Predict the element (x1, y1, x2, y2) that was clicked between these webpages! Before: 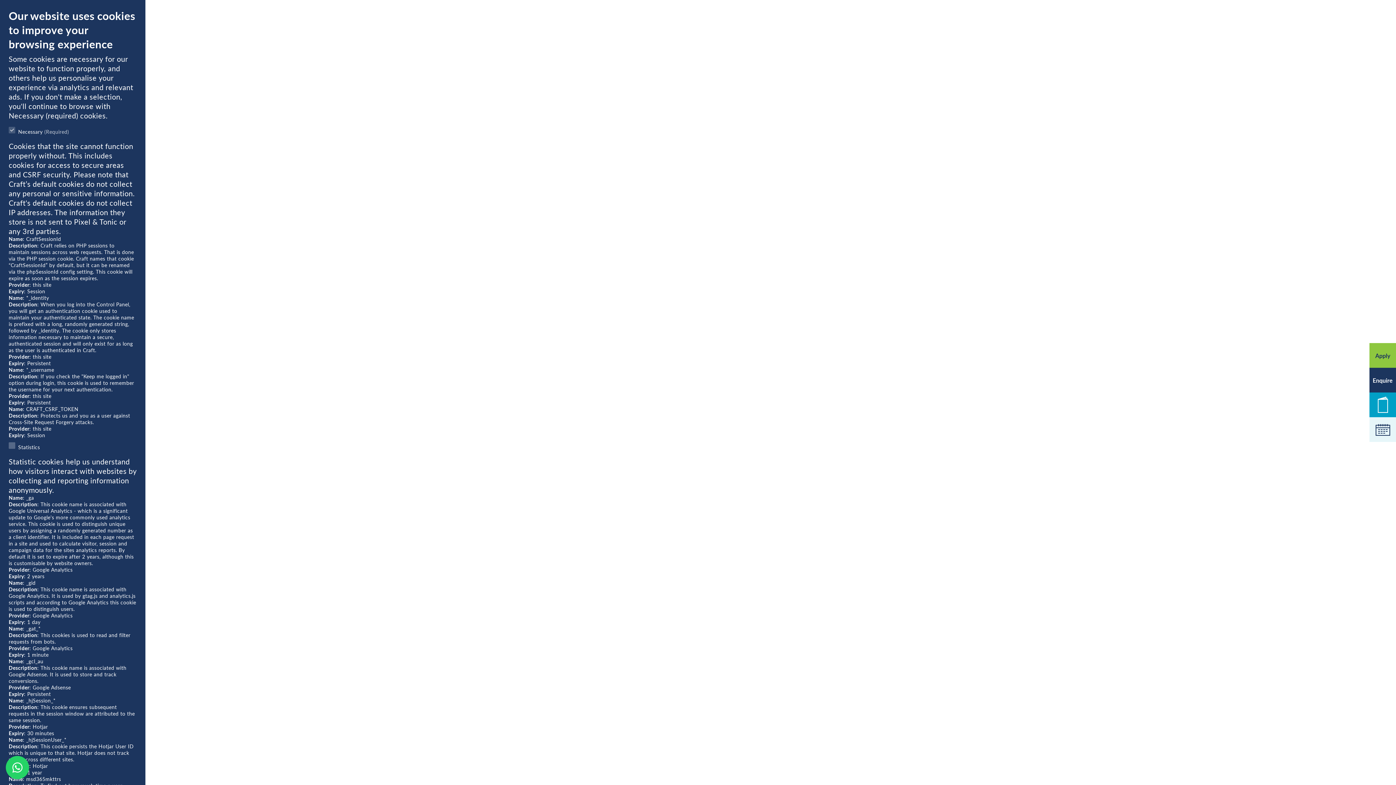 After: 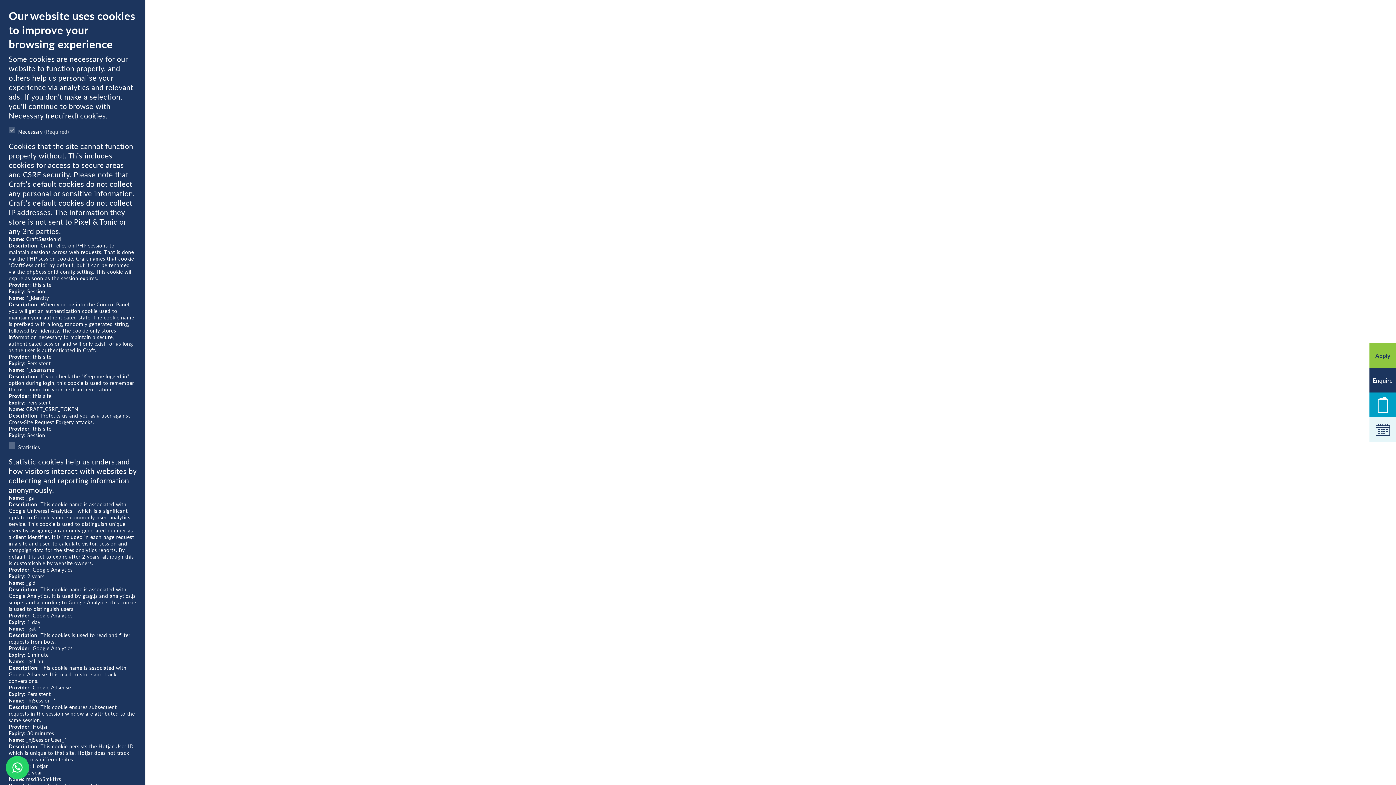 Action: label: News bbox: (1369, 392, 1396, 417)